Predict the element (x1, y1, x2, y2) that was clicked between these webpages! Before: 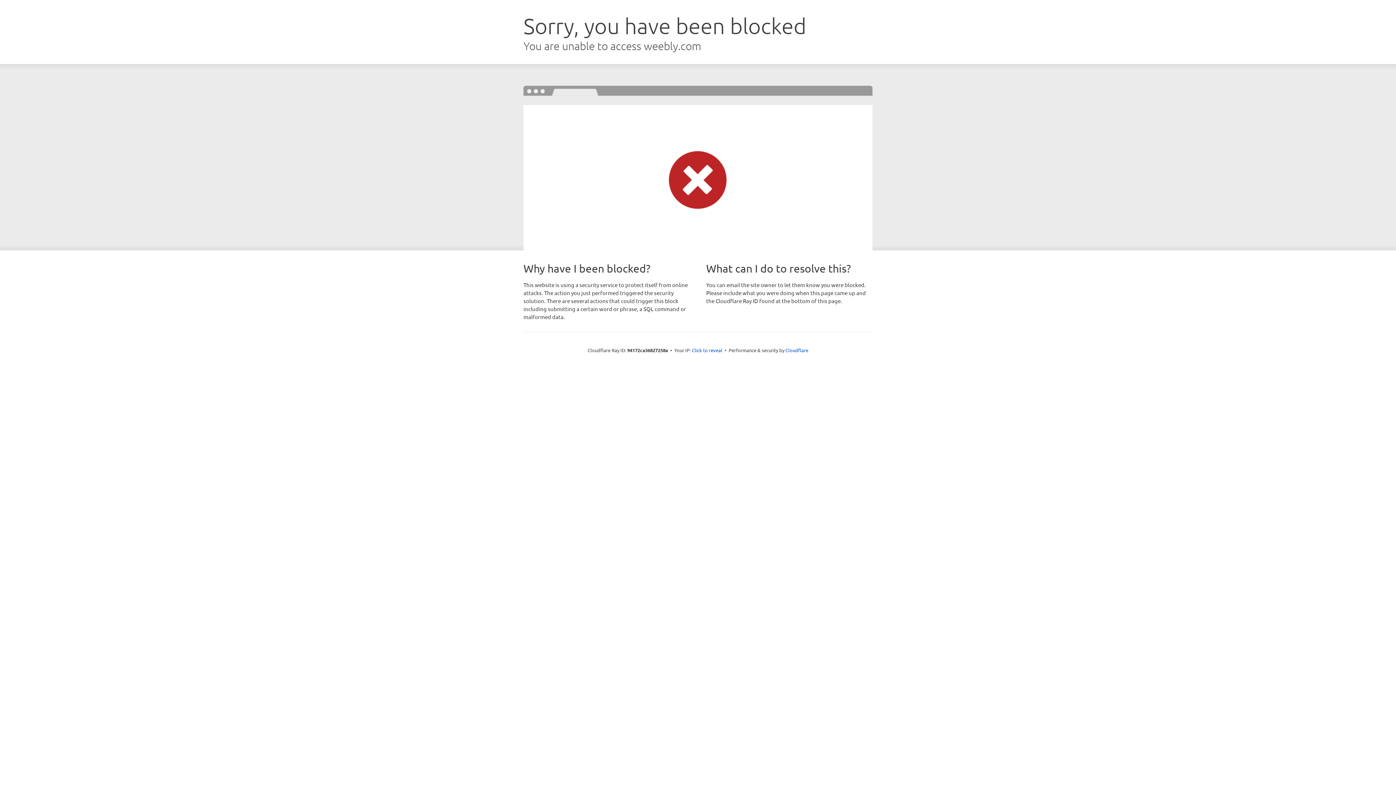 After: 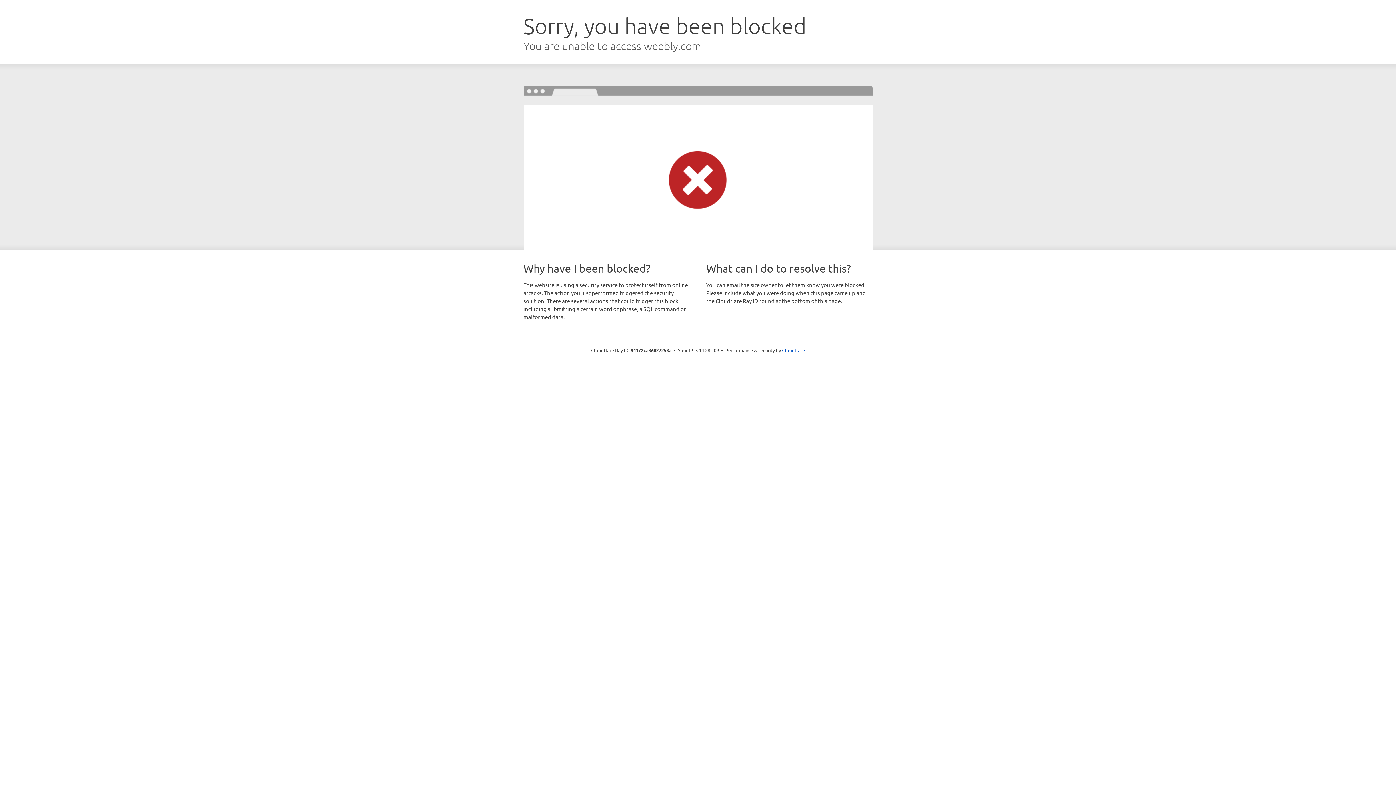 Action: bbox: (692, 346, 722, 353) label: Click to reveal